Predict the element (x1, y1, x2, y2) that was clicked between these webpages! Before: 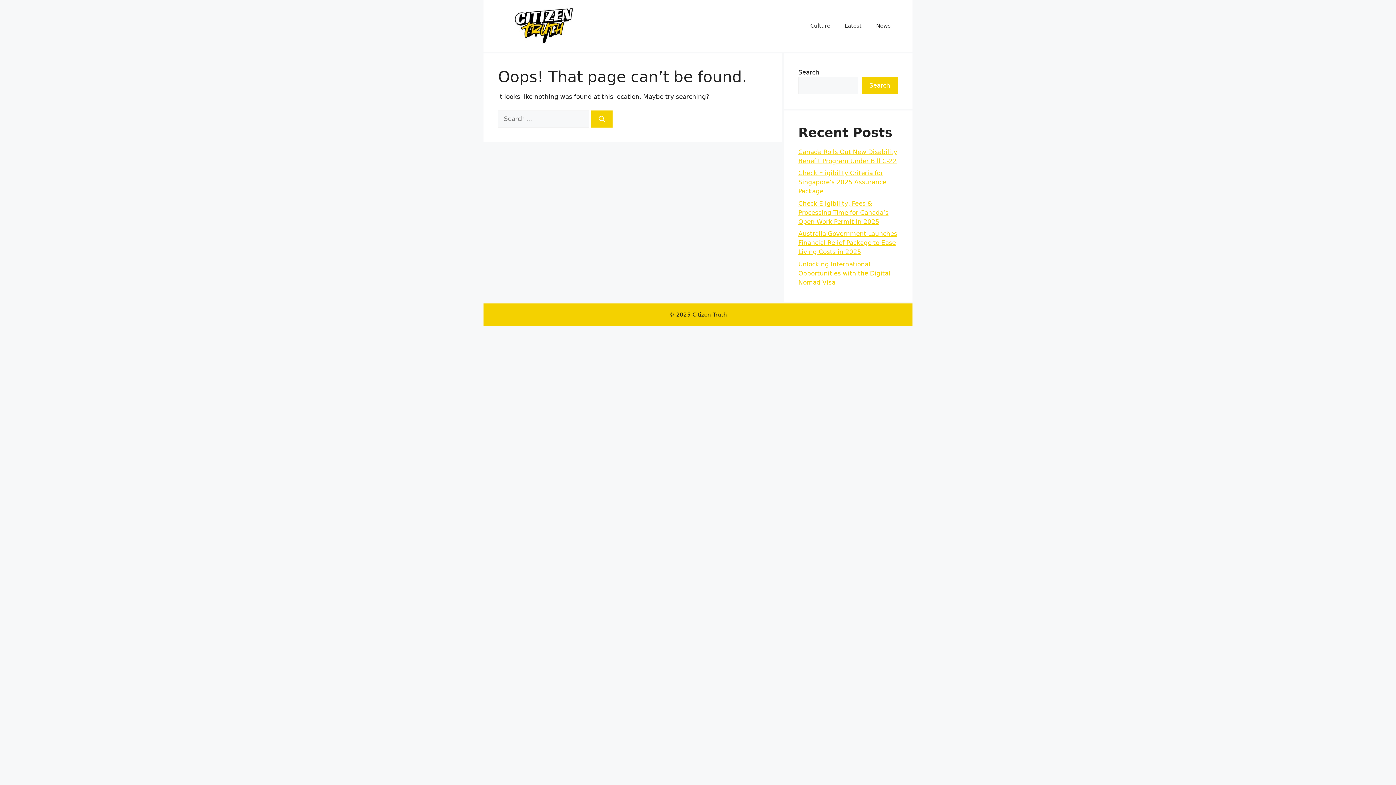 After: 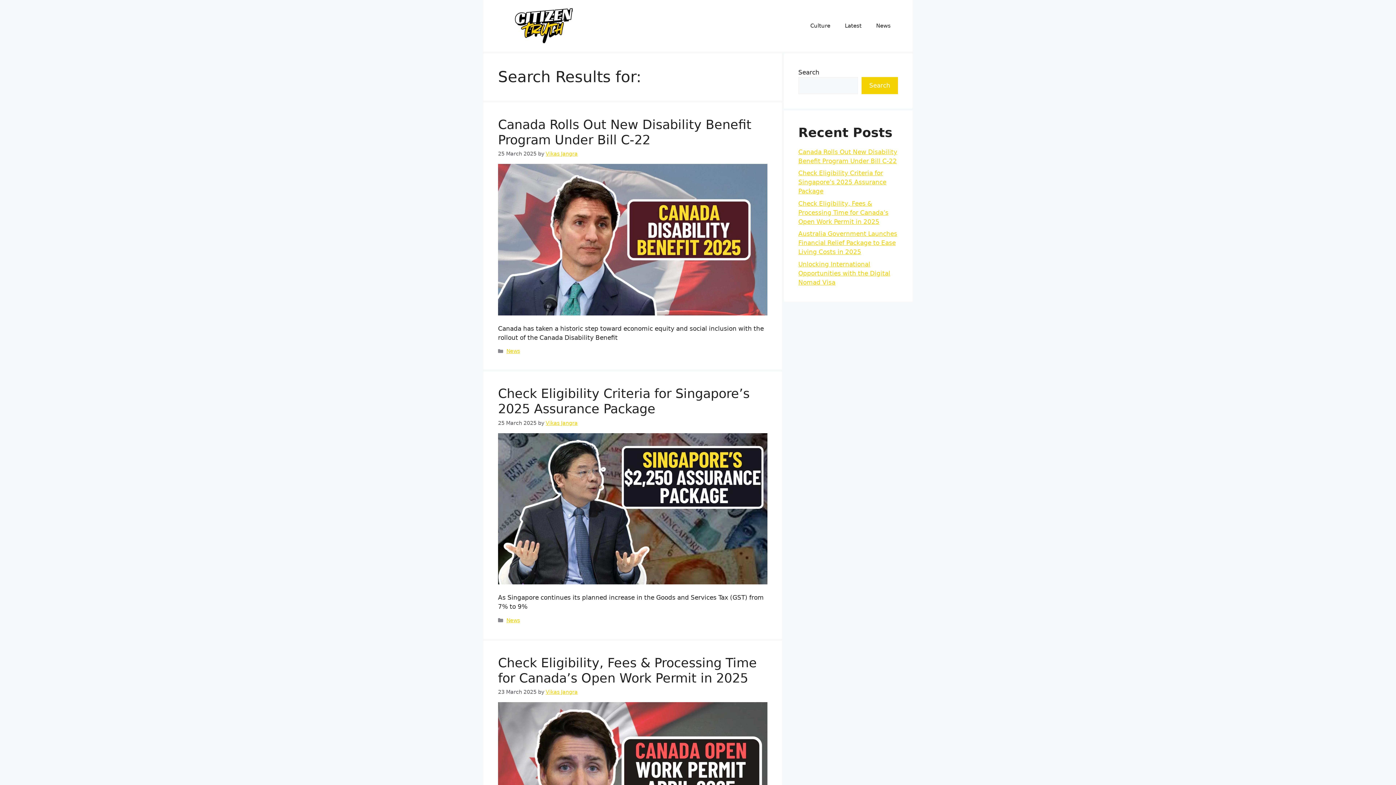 Action: bbox: (591, 110, 612, 127) label: Search